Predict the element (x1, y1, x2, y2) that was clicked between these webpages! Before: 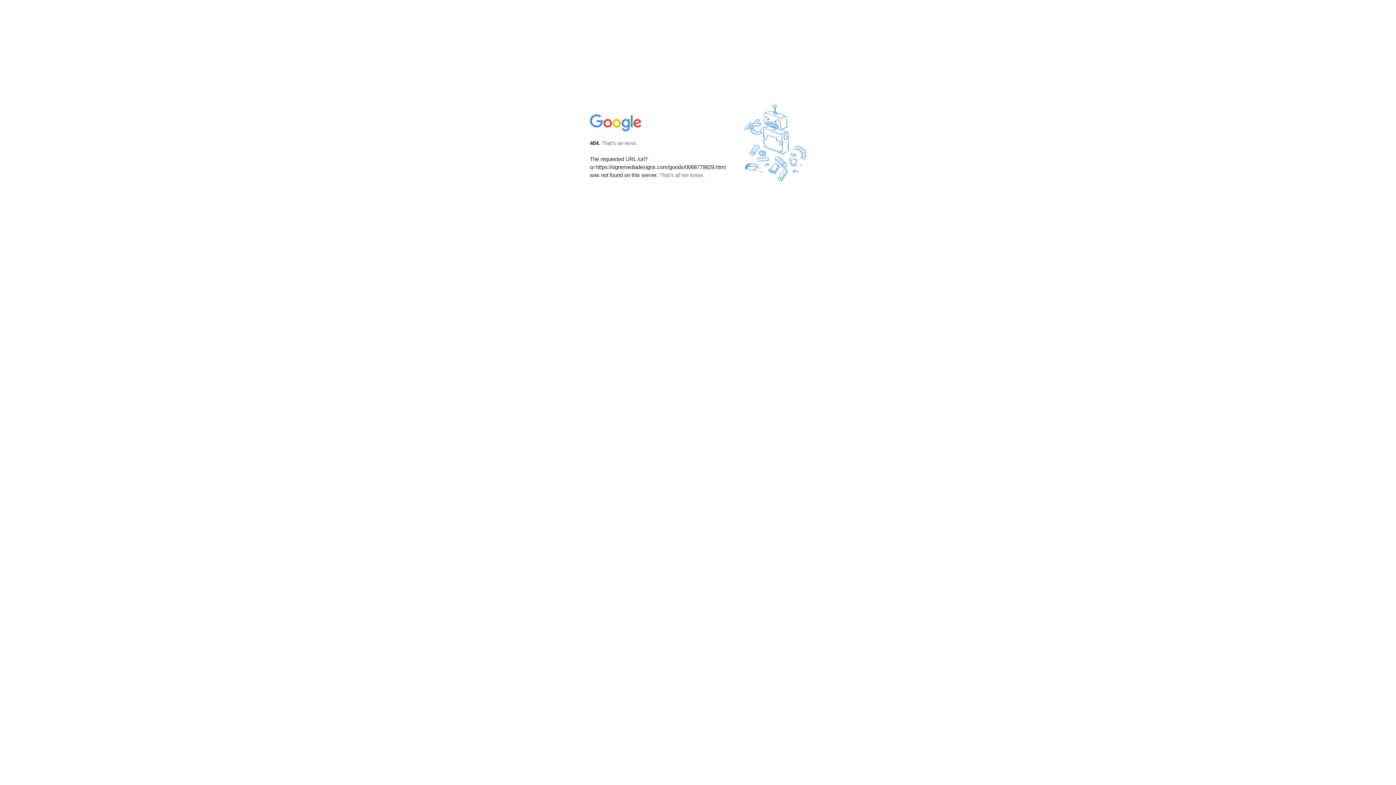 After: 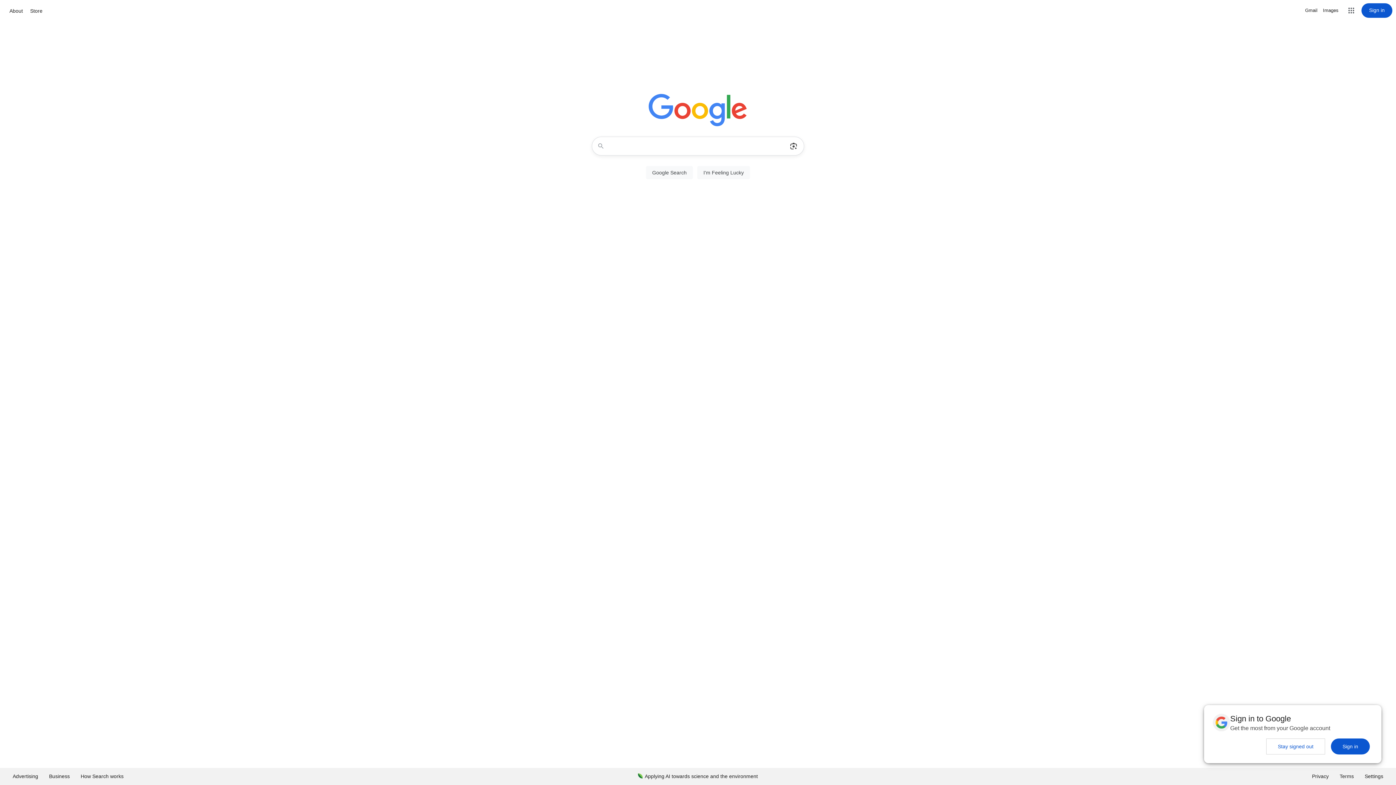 Action: bbox: (590, 127, 642, 134)